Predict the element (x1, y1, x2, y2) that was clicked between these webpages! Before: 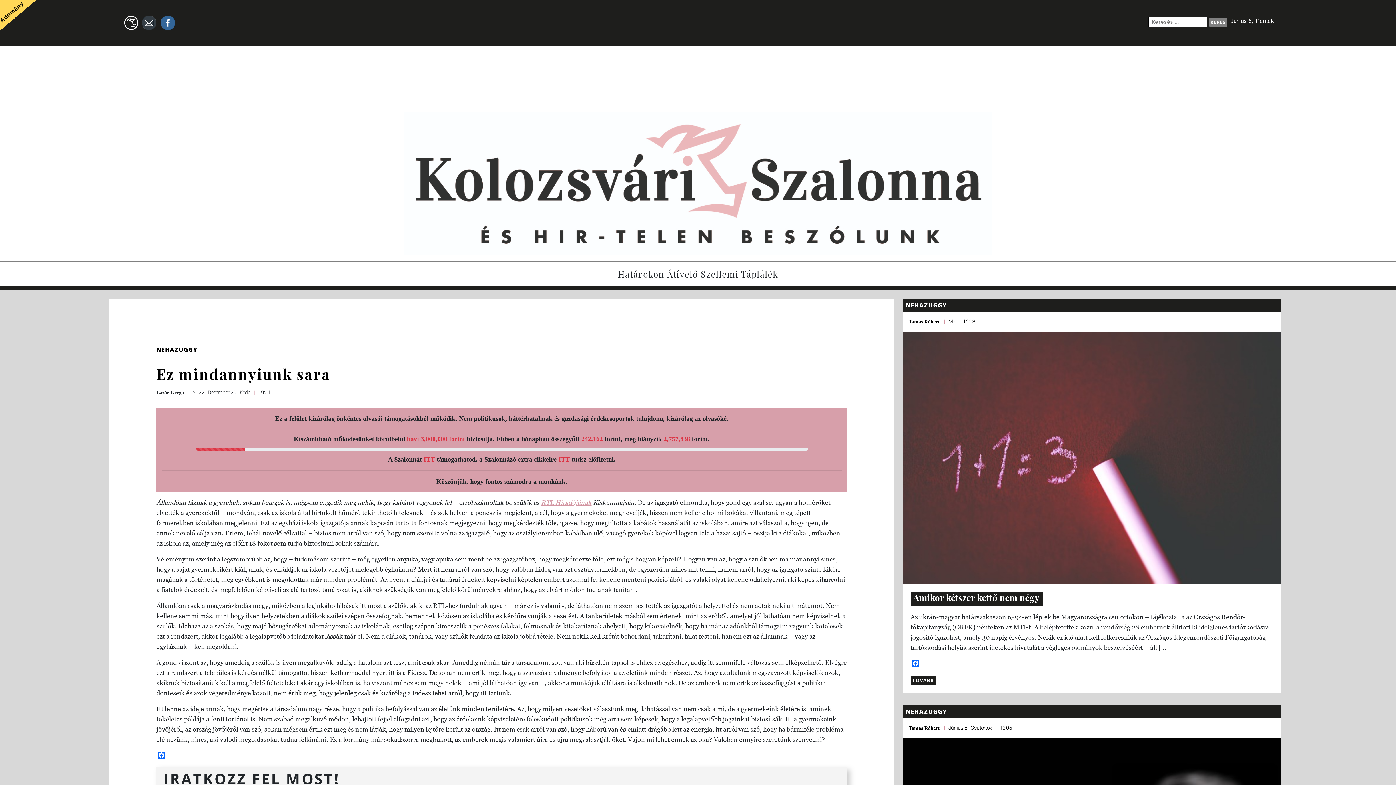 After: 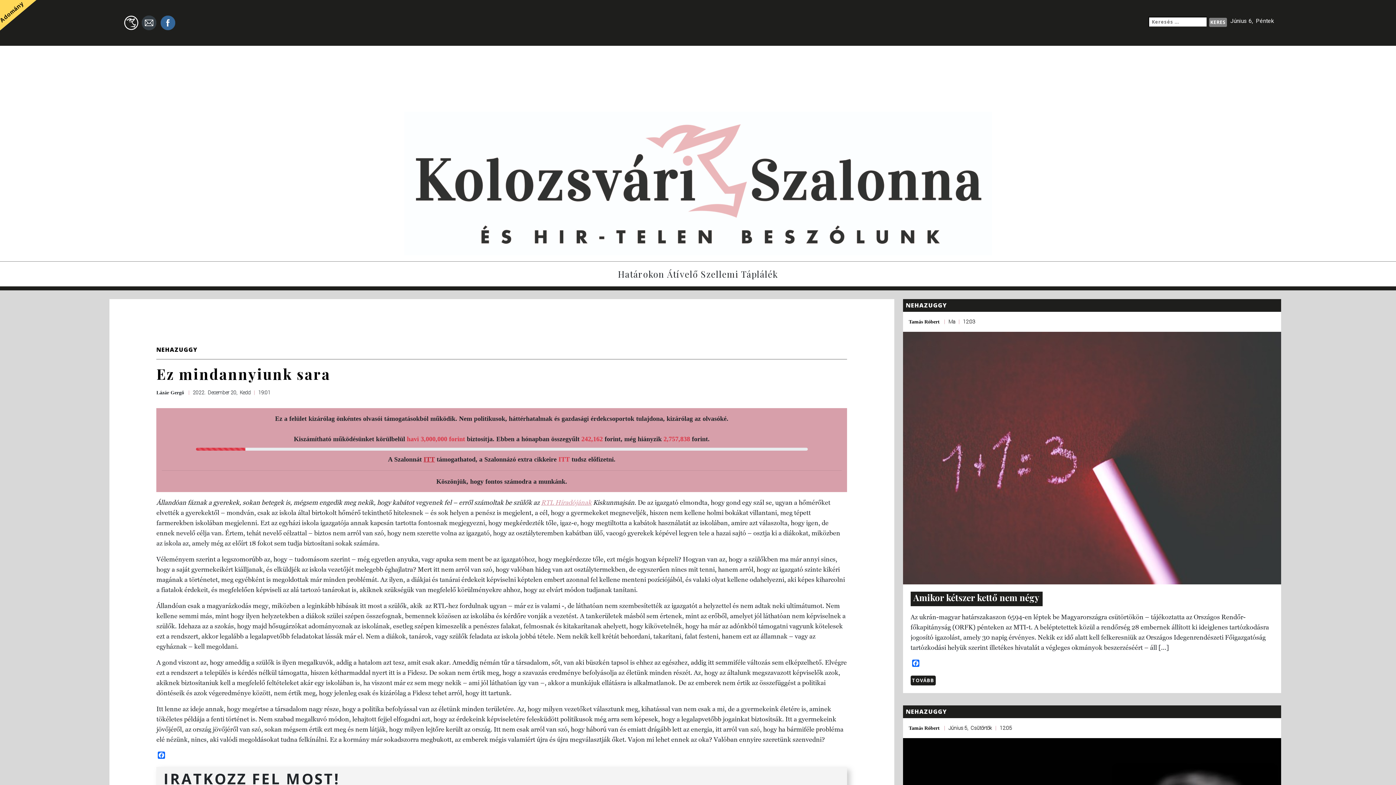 Action: bbox: (423, 456, 434, 463) label: ITT